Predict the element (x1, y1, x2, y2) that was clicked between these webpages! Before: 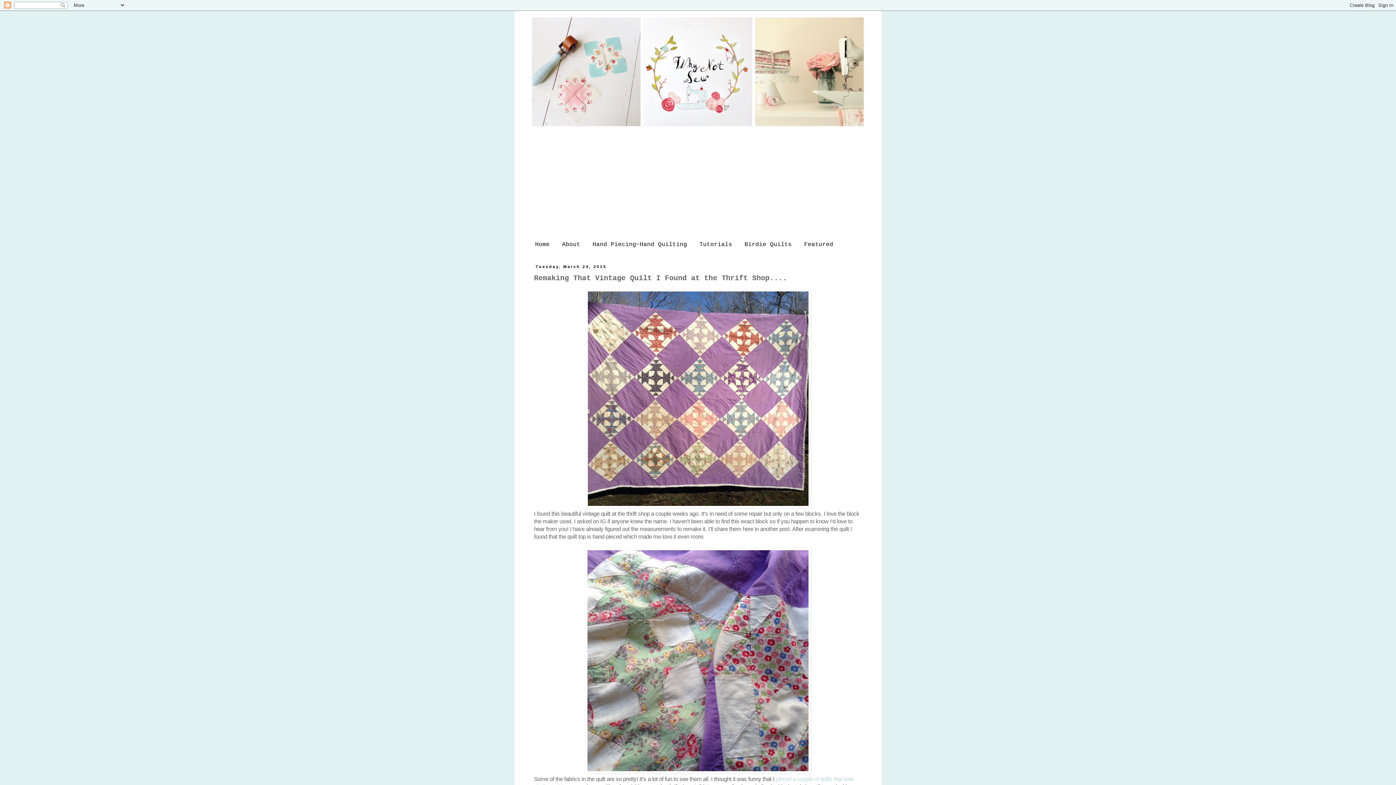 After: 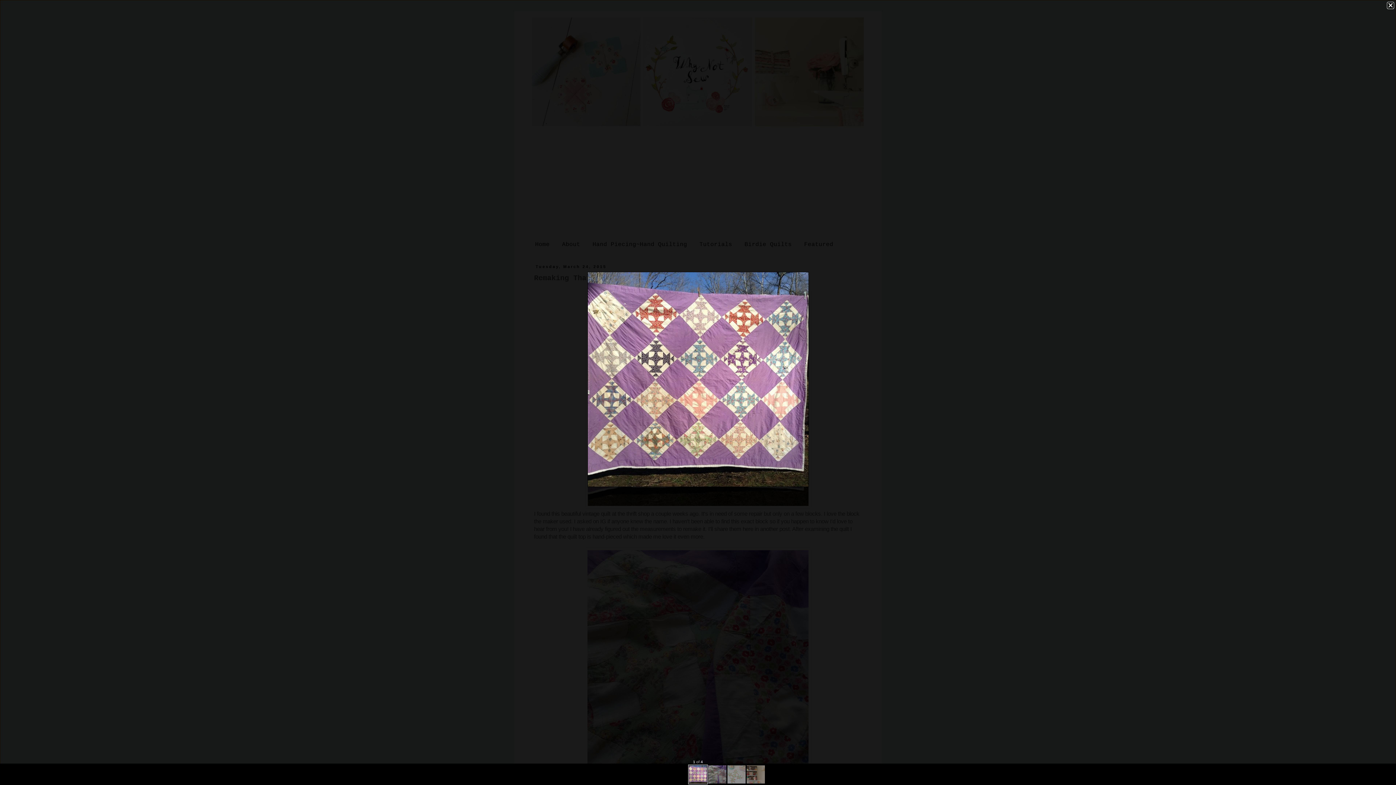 Action: bbox: (585, 503, 810, 509)